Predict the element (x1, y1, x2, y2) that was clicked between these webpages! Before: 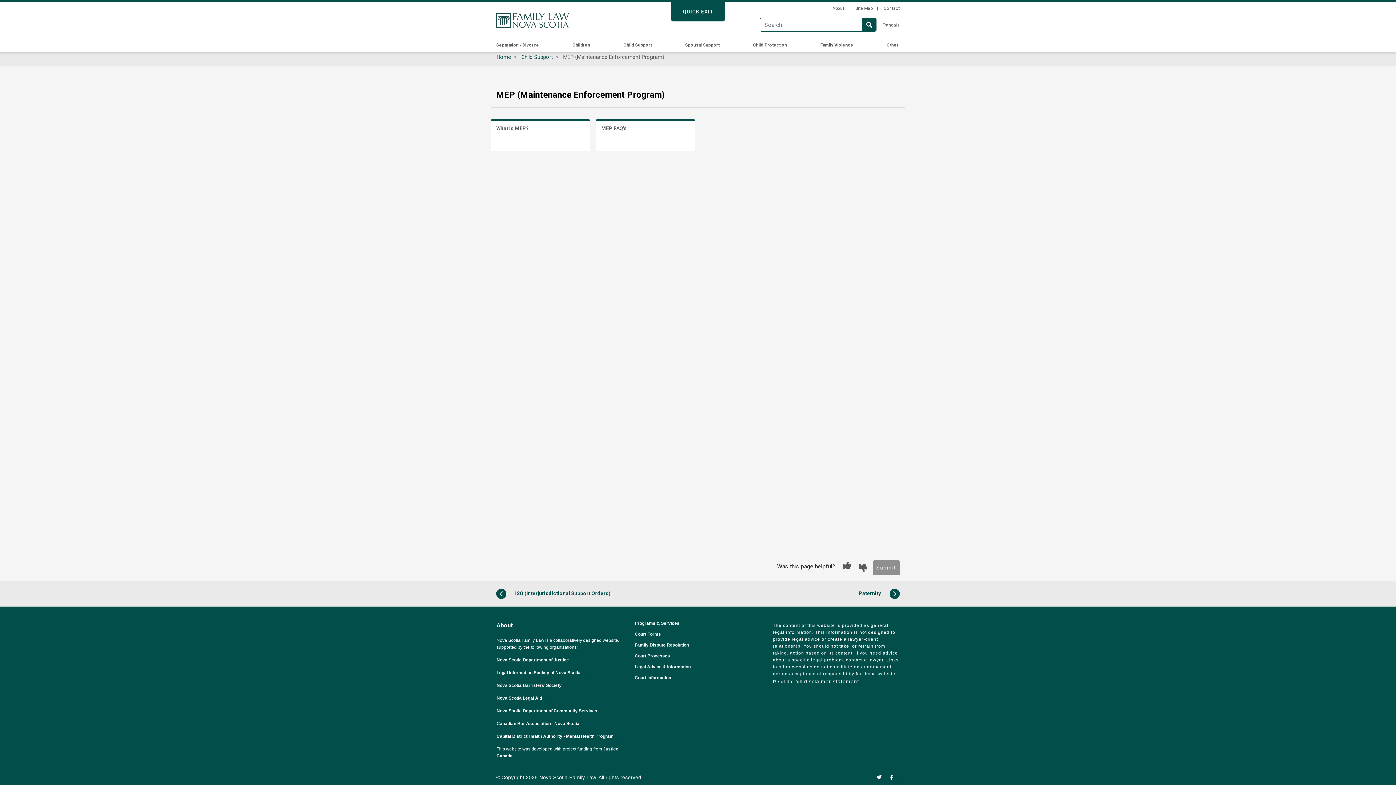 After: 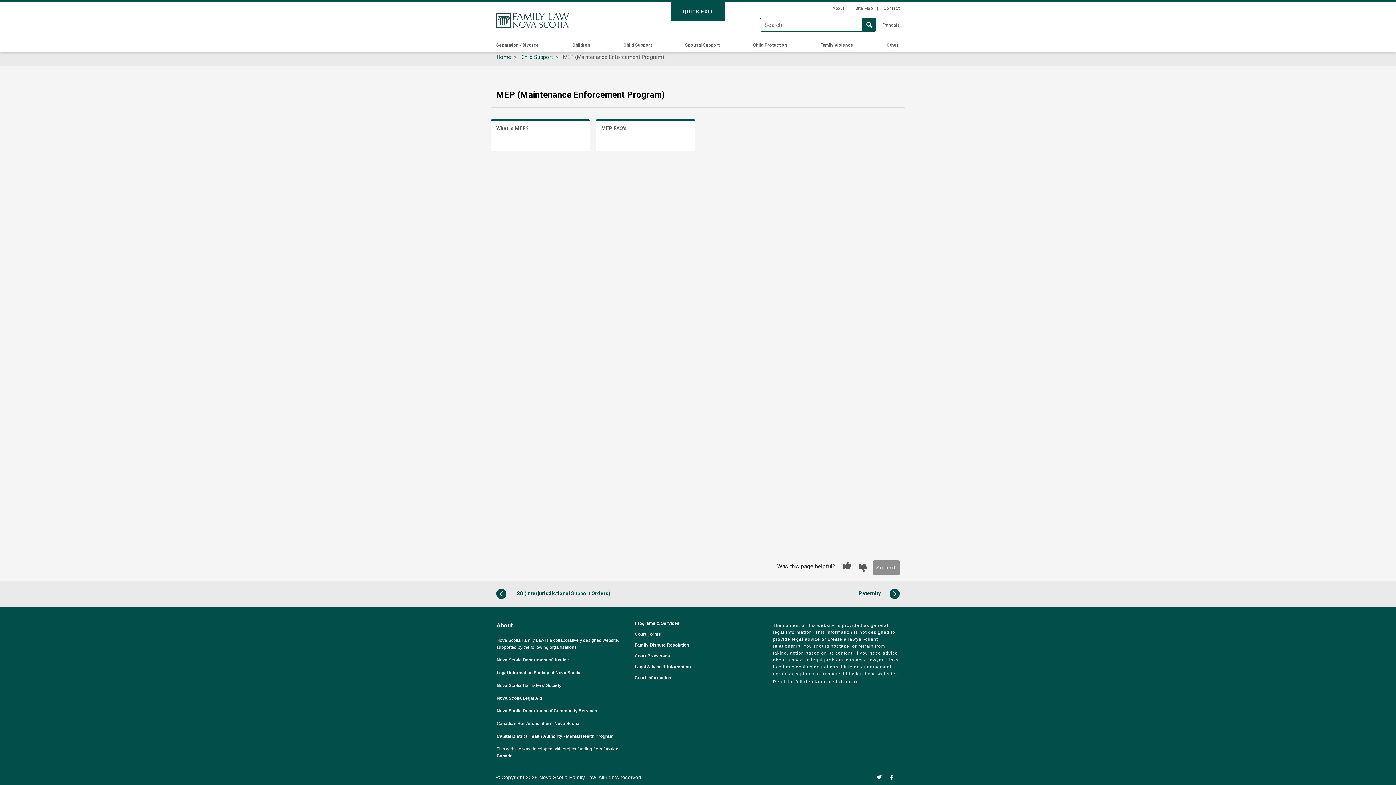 Action: bbox: (496, 657, 575, 662) label: Nova Scotia Department of Justice